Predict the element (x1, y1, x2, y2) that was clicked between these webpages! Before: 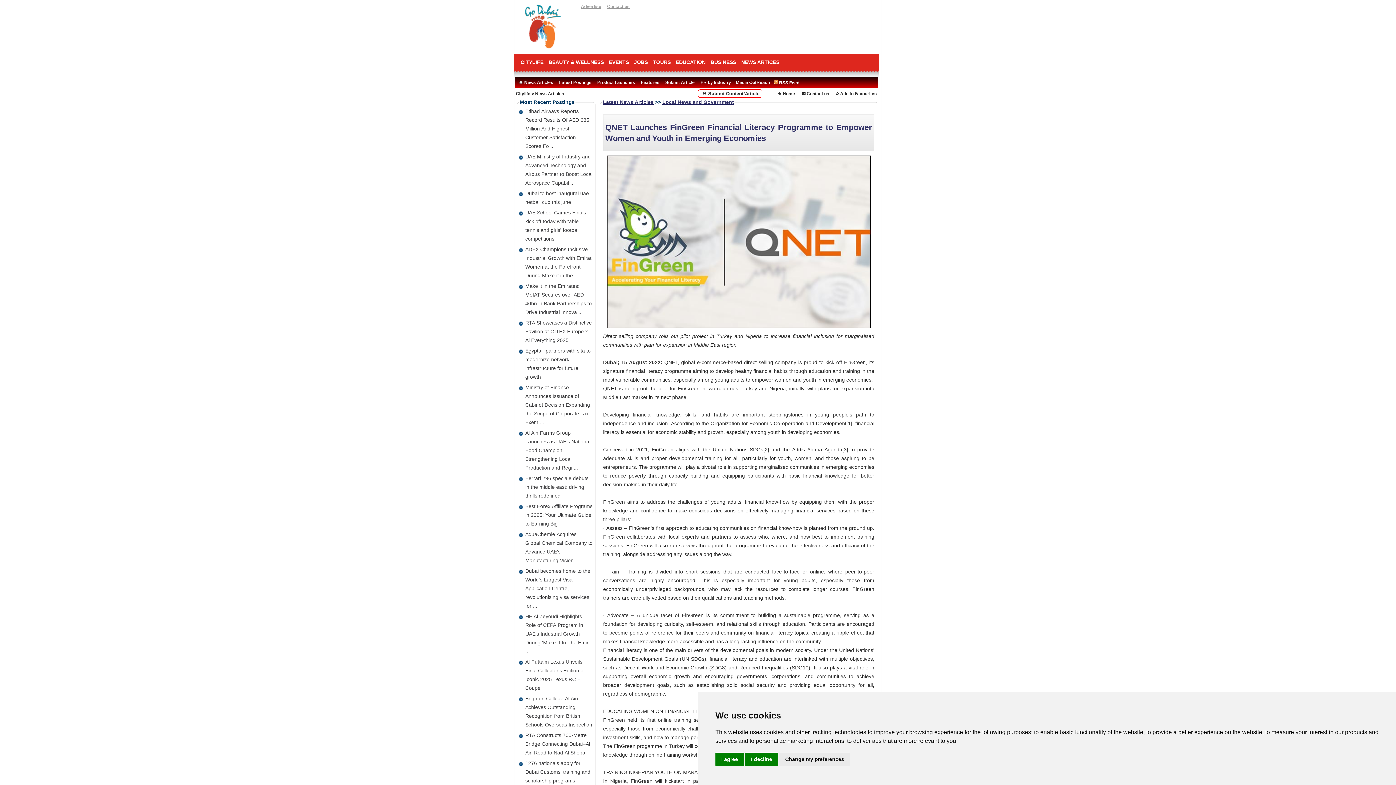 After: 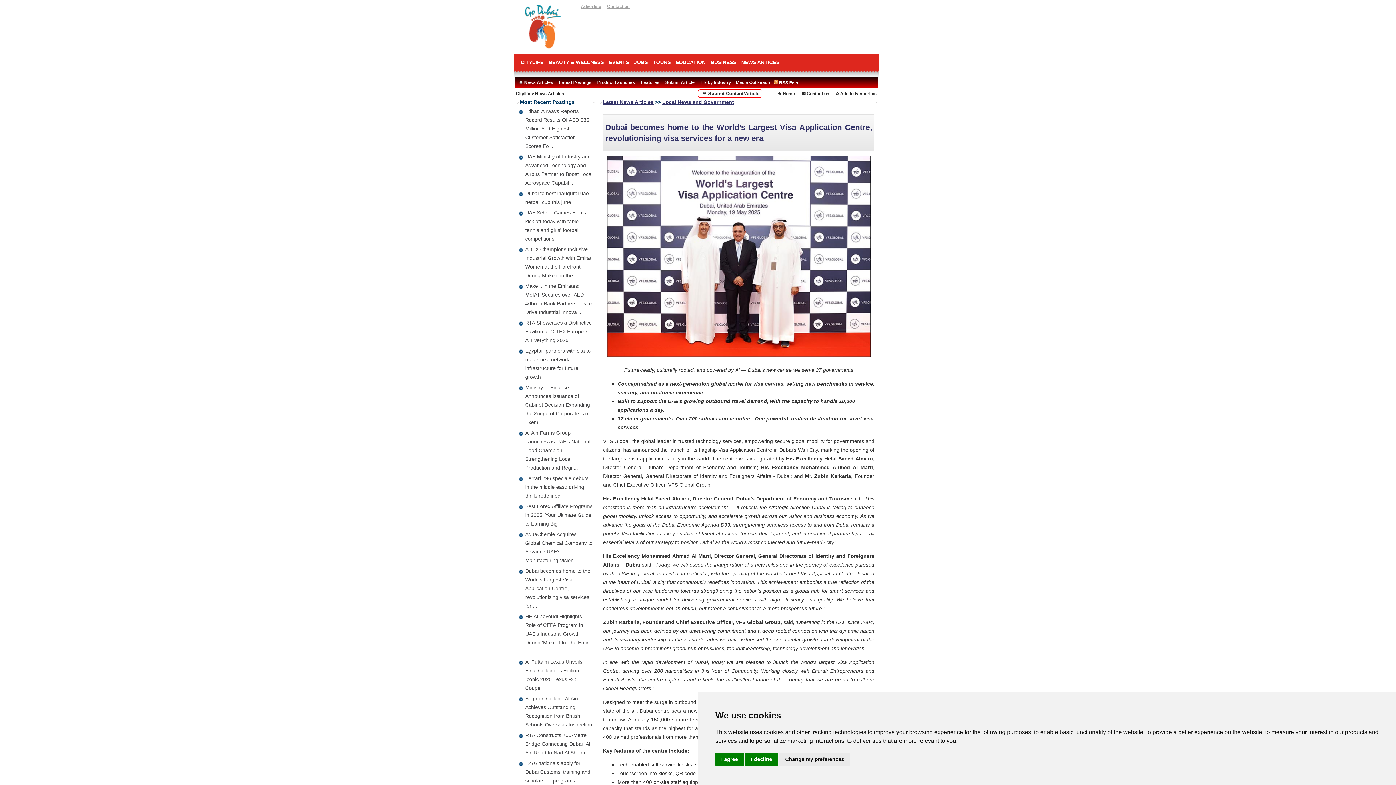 Action: bbox: (525, 568, 590, 609) label: Dubai becomes home to the World's Largest Visa Application Centre, revolutionising visa services for ...